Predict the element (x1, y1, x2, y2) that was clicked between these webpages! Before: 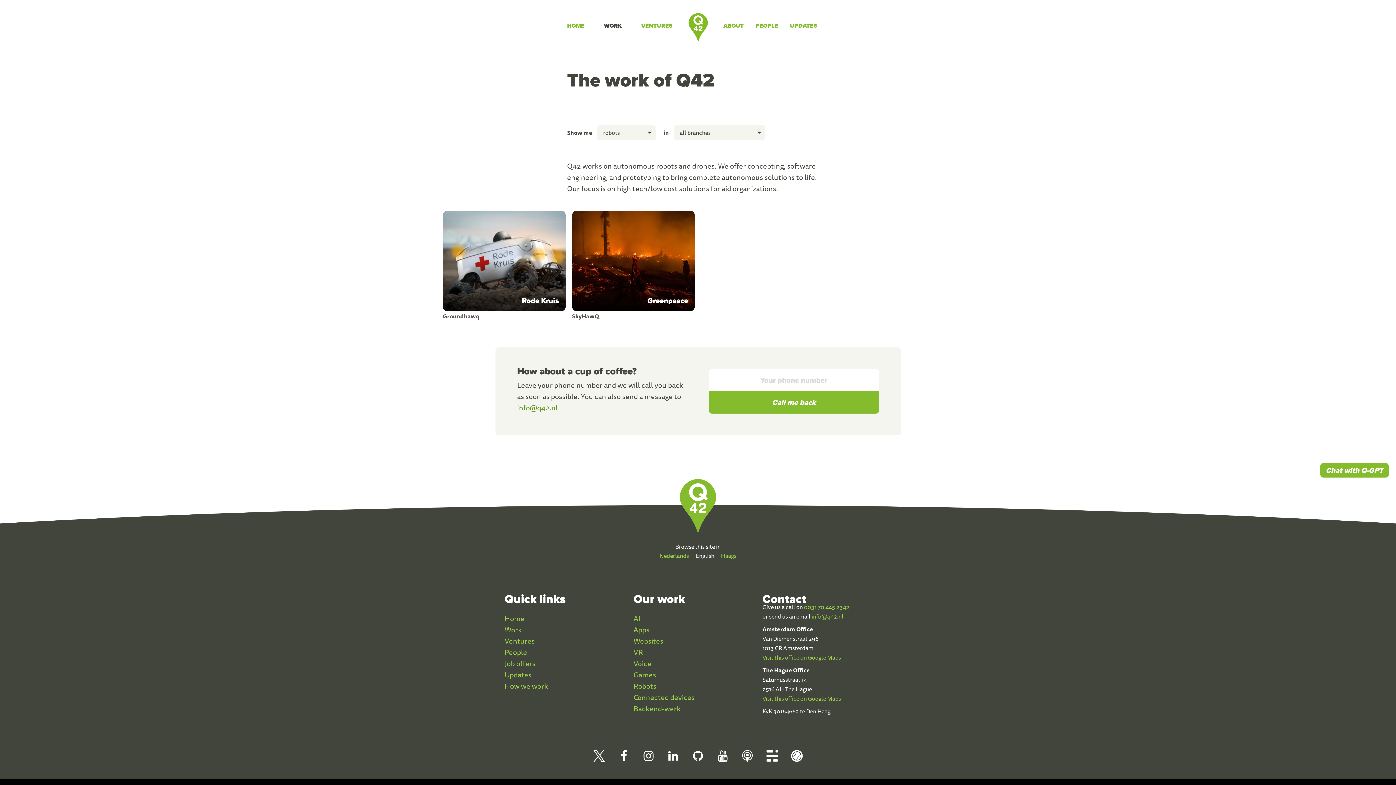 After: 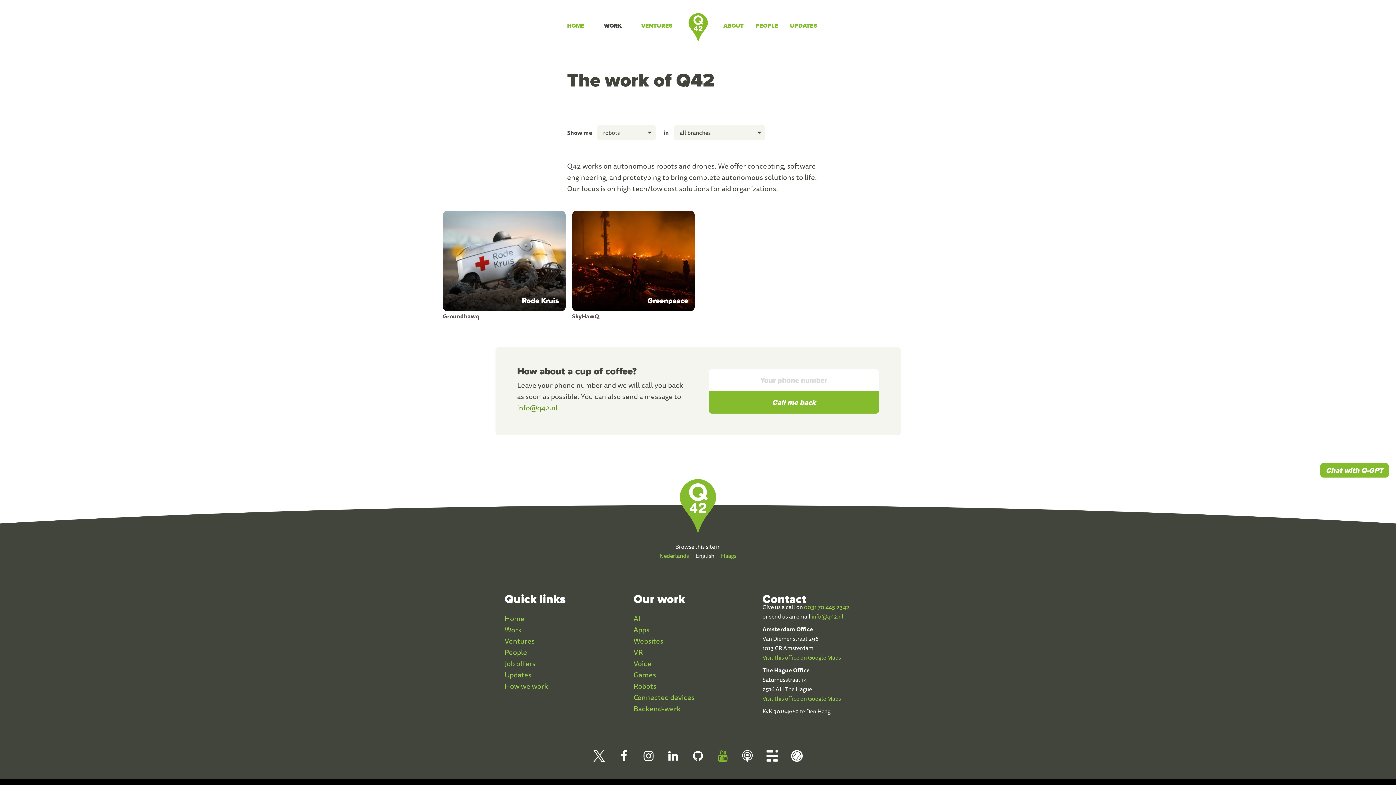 Action: label: Q42 Youtube bbox: (717, 753, 728, 765)